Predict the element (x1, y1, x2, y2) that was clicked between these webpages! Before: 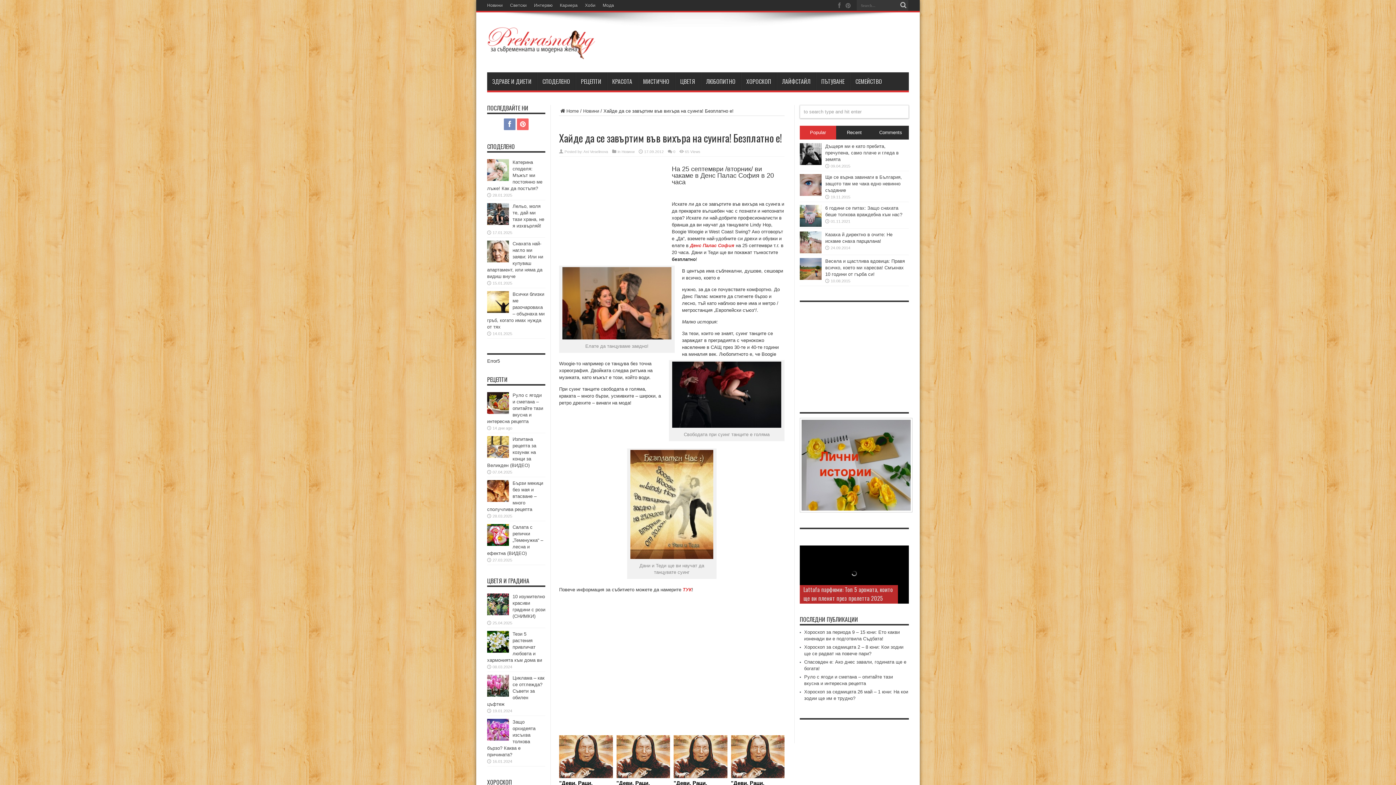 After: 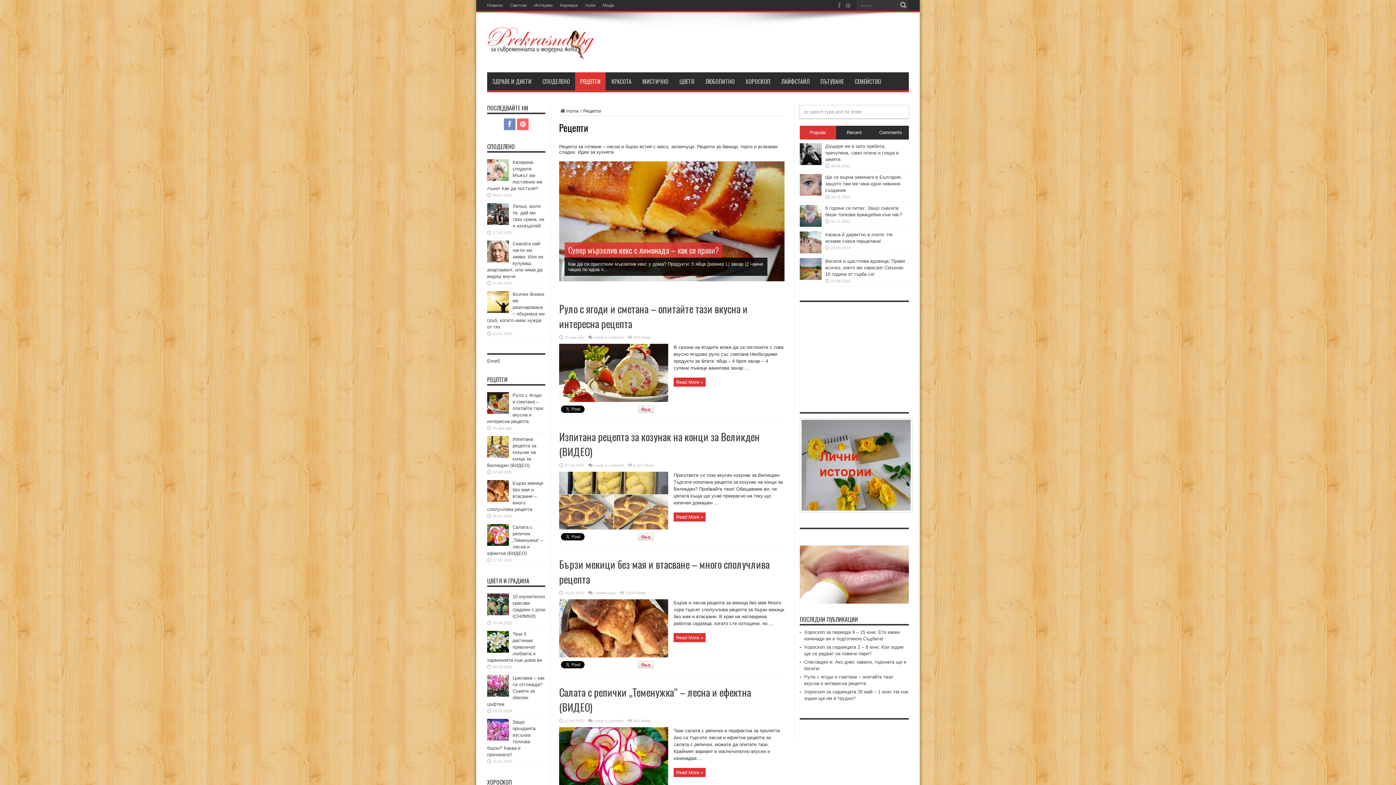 Action: label: РЕЦЕПТИ bbox: (575, 72, 606, 90)